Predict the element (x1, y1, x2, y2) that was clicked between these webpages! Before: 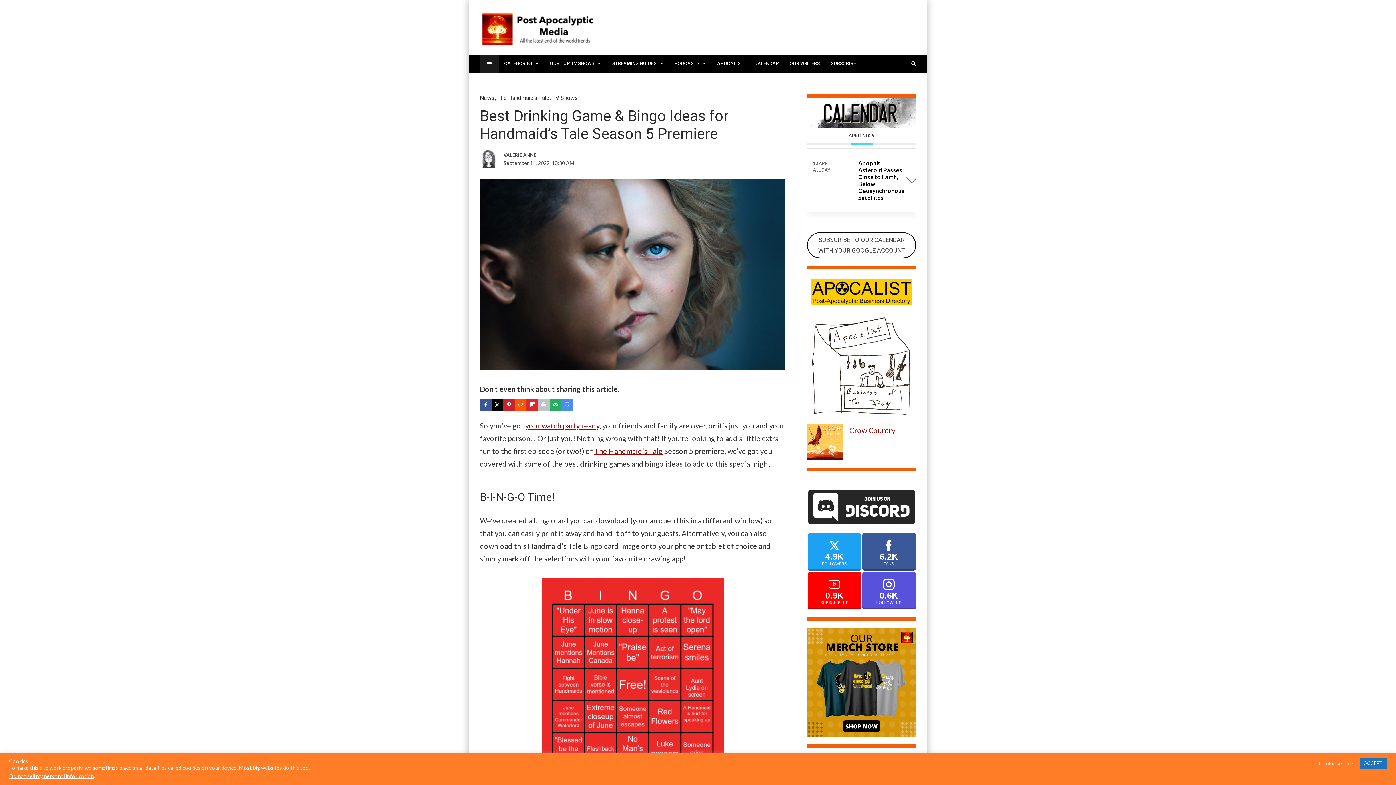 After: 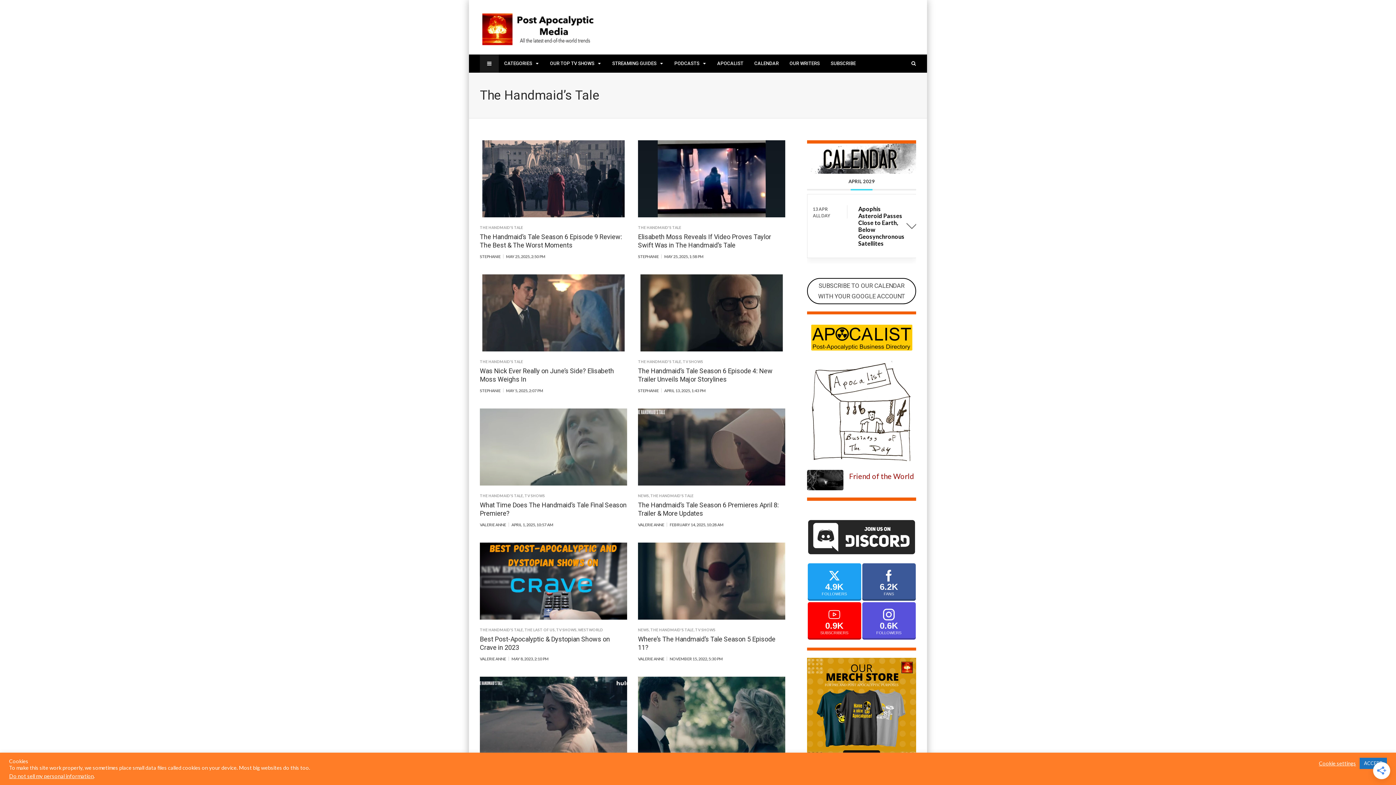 Action: bbox: (497, 94, 549, 101) label: The Handmaid's Tale